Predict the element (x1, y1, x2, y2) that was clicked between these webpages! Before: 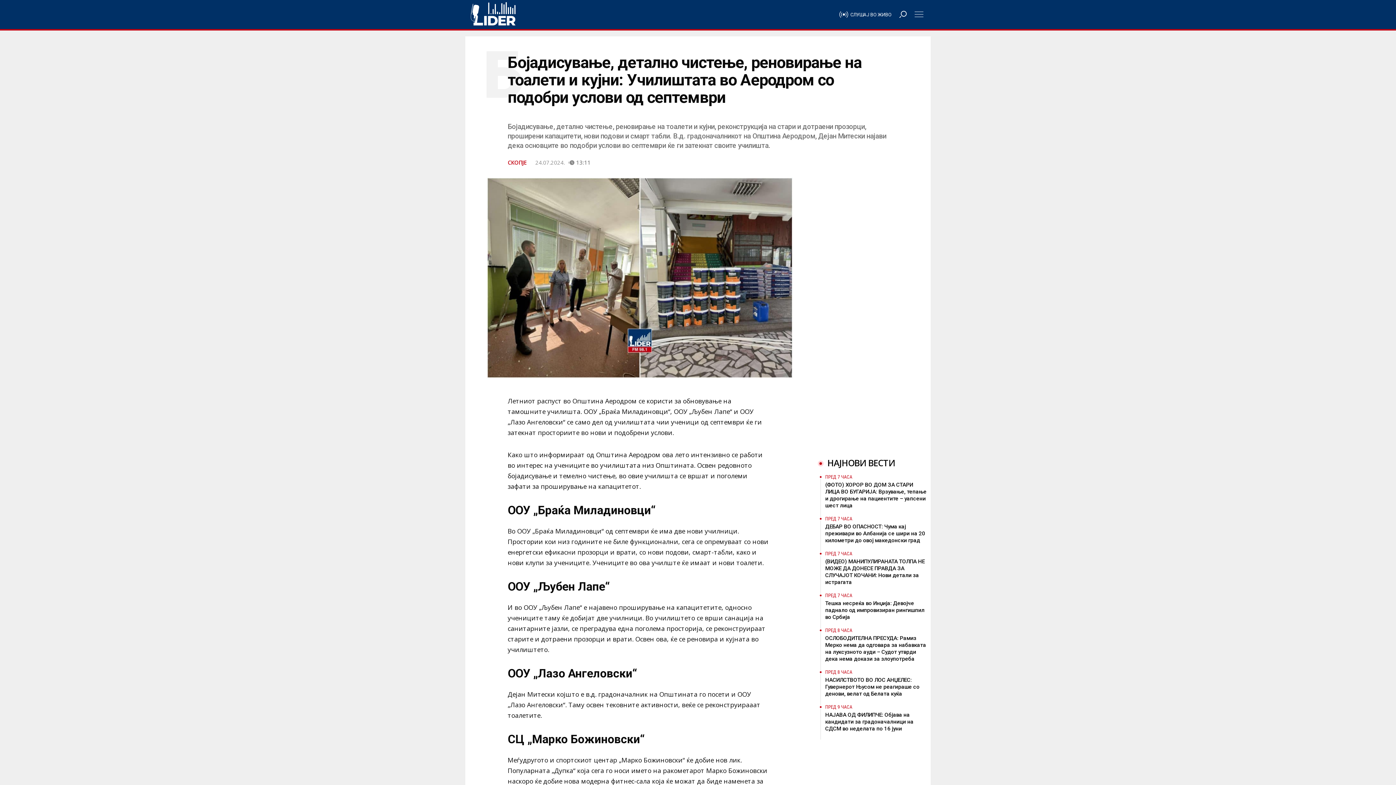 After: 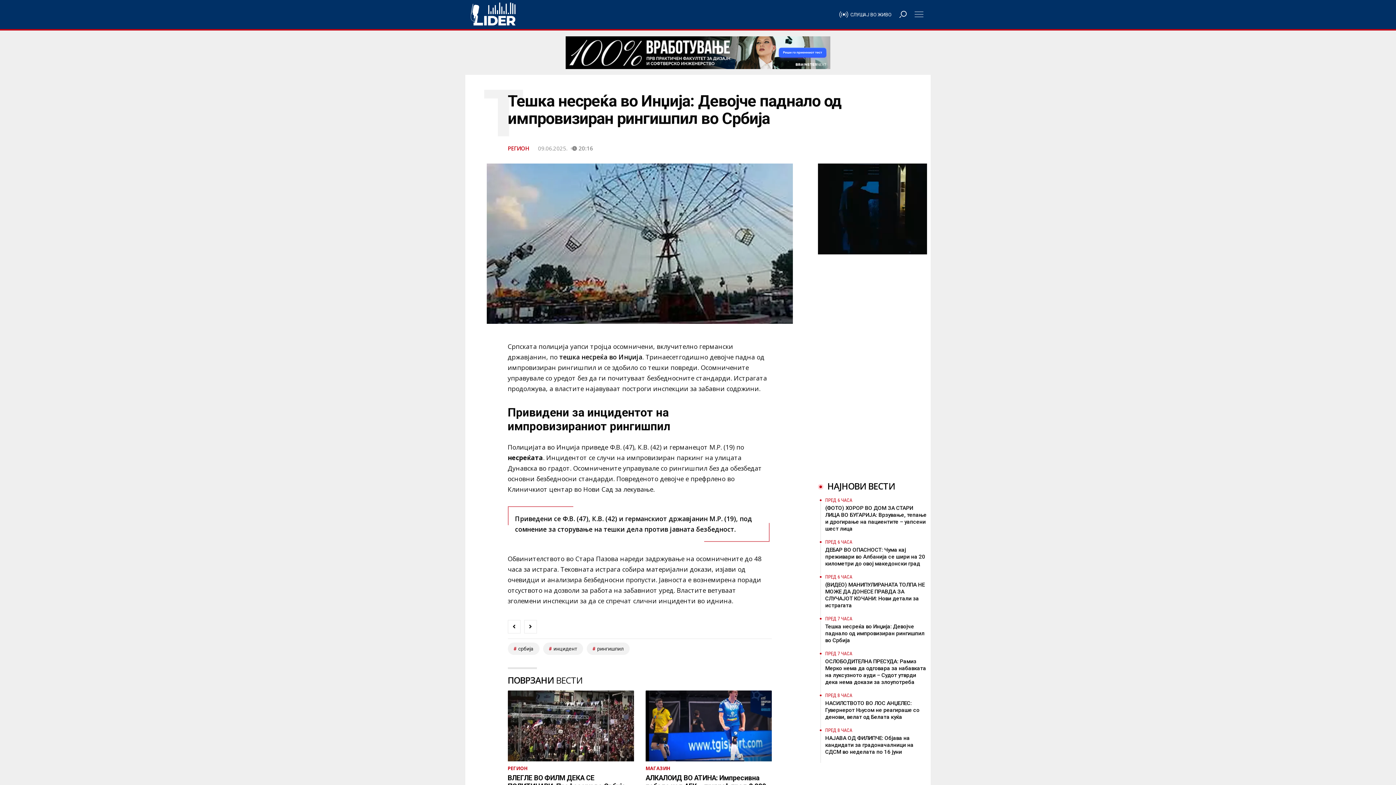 Action: bbox: (825, 593, 927, 621) label: ПРЕД 7 ЧАСА
Тешка несреќа во Инџија: Девојче паднало од импровизиран рингишпил во Србија